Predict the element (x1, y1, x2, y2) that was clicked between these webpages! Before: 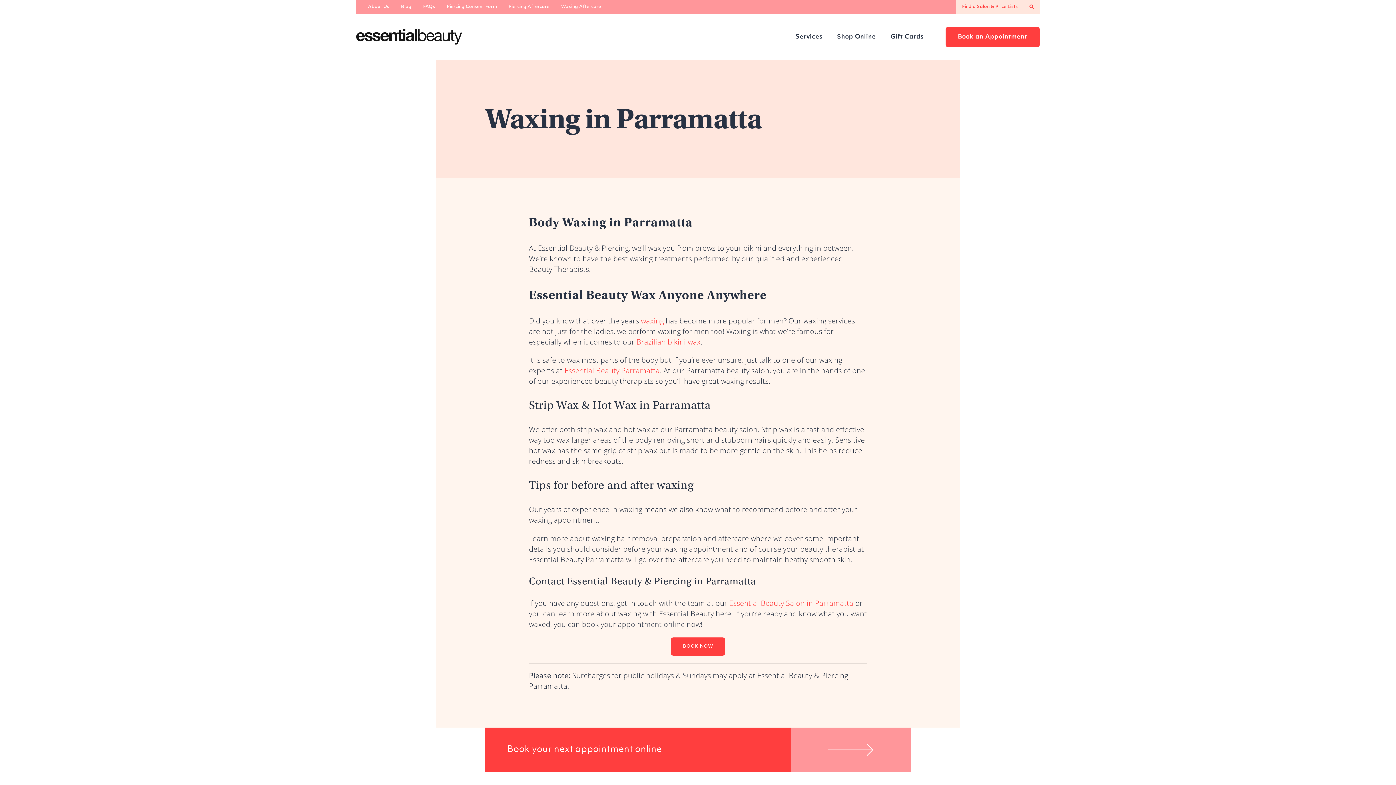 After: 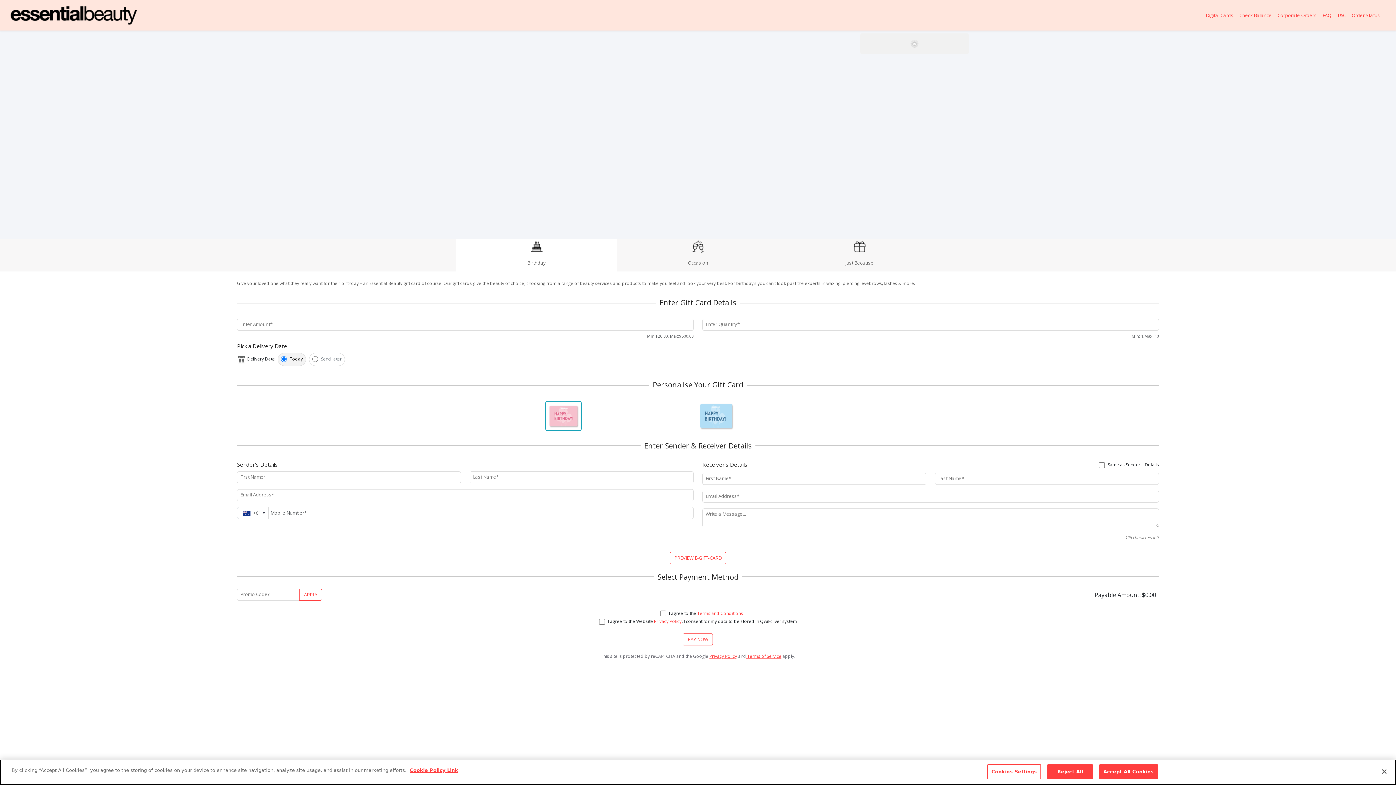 Action: bbox: (883, 13, 931, 60) label: Gift Cards